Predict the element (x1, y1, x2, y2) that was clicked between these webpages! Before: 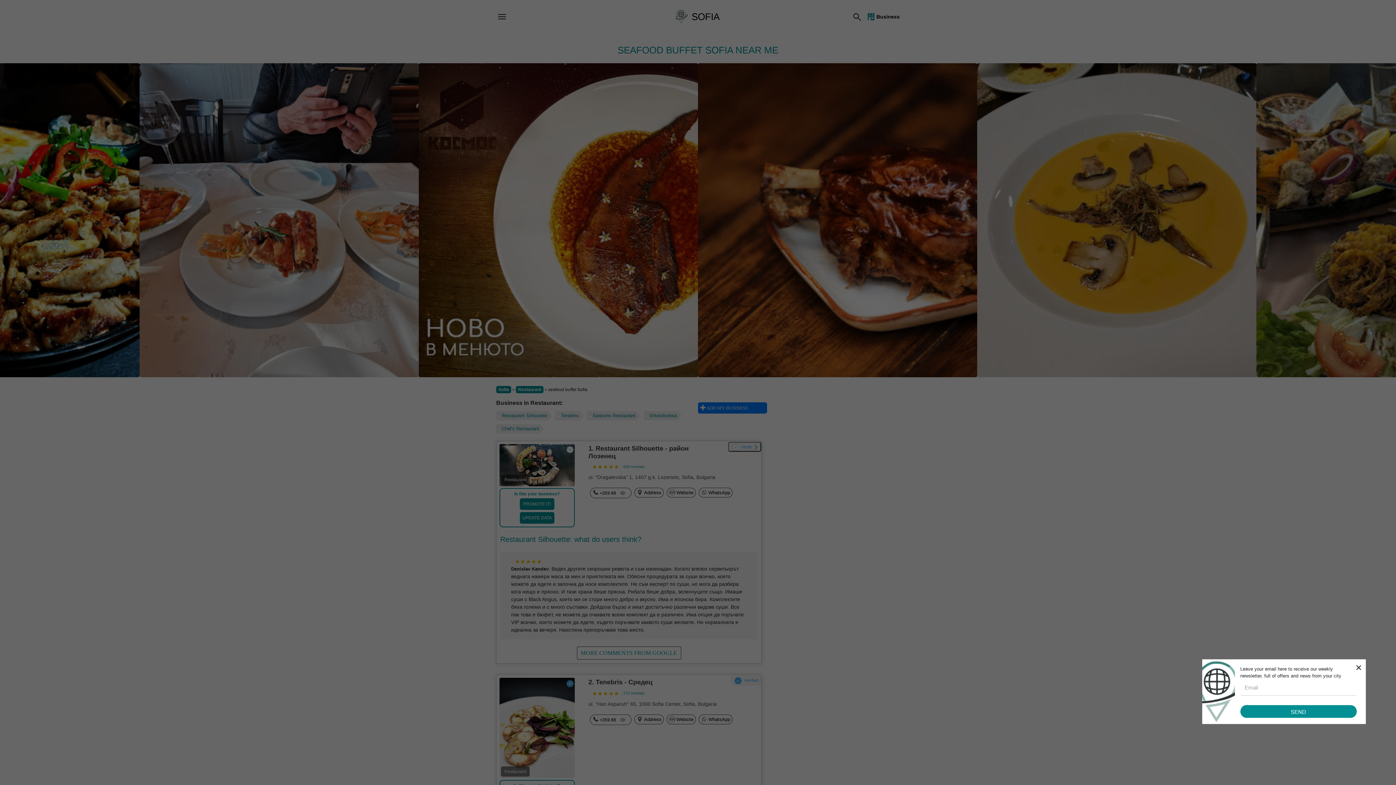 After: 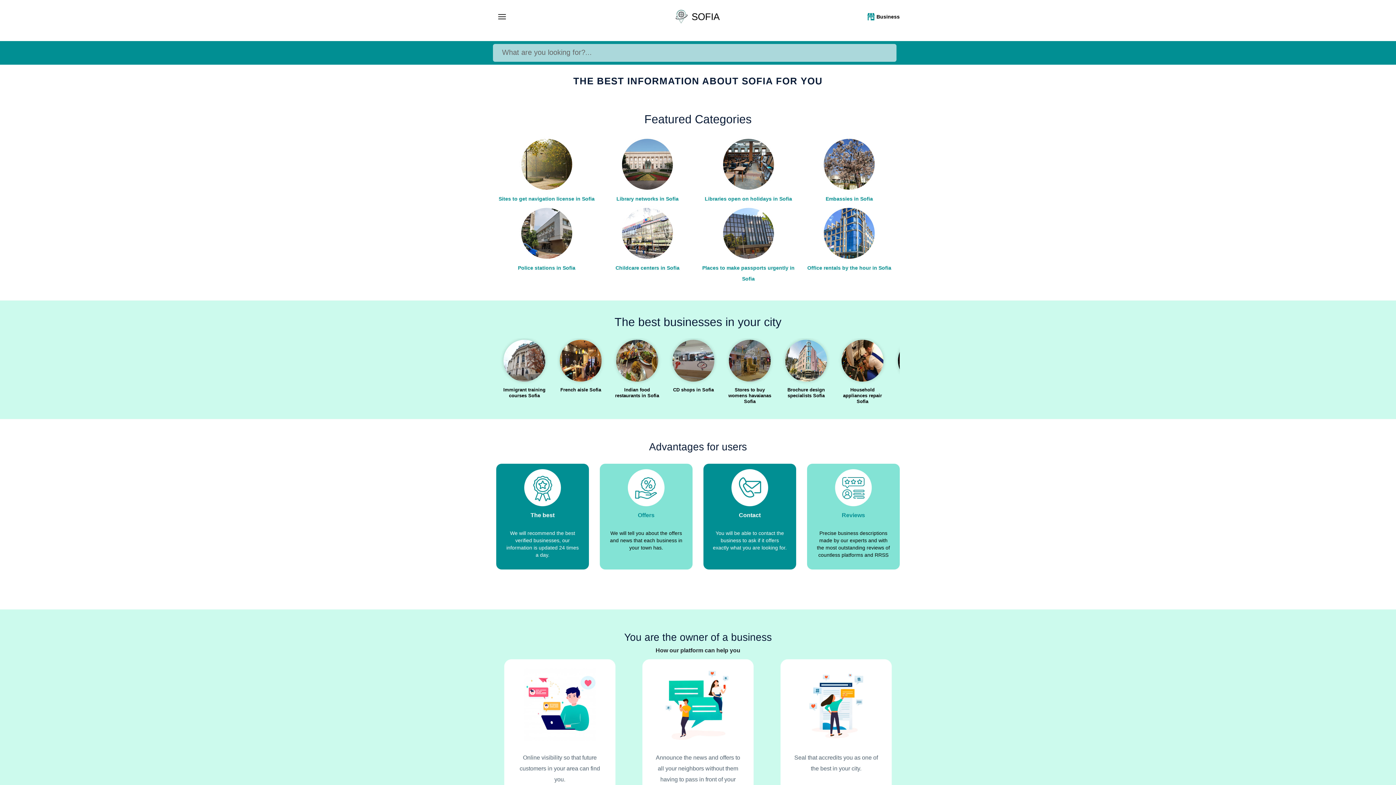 Action: label: Sofia bbox: (496, 386, 511, 393)